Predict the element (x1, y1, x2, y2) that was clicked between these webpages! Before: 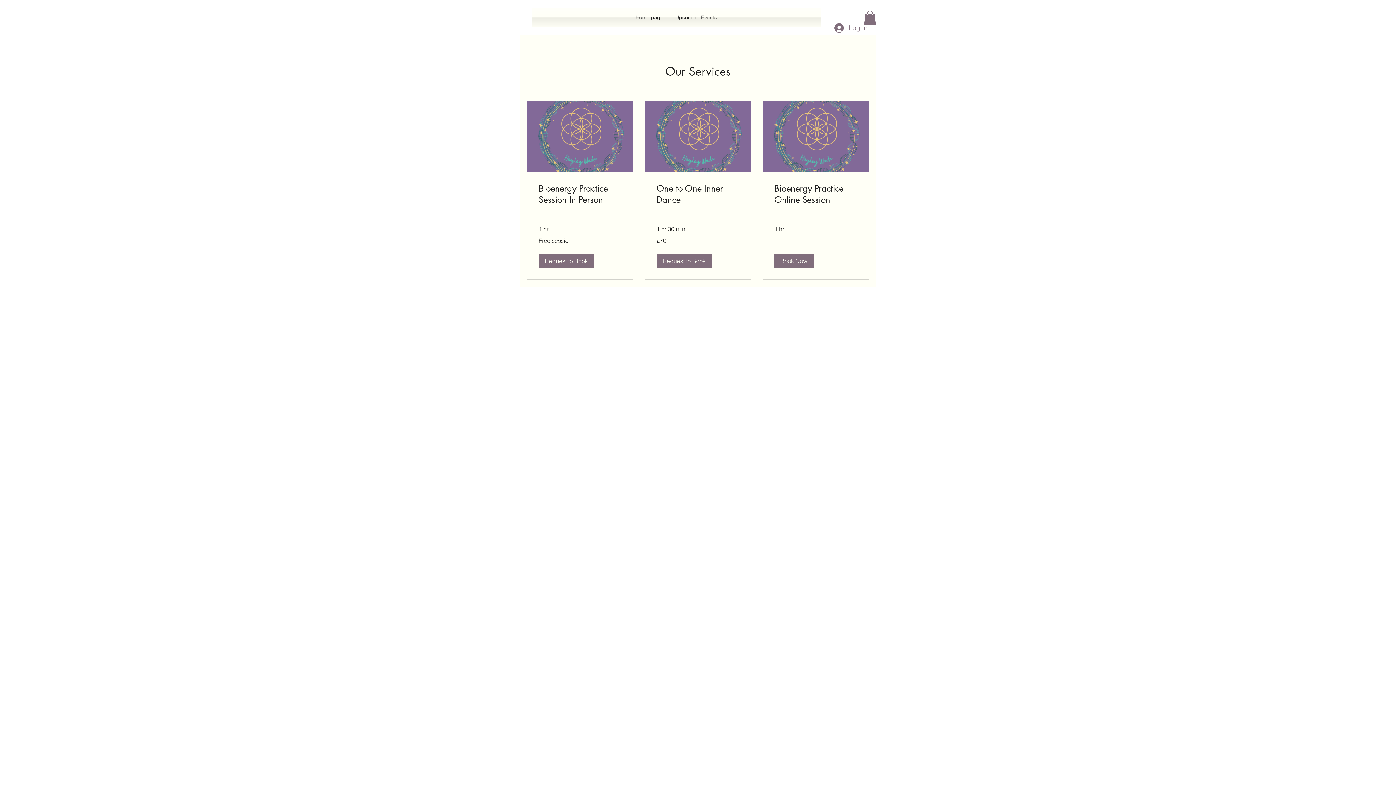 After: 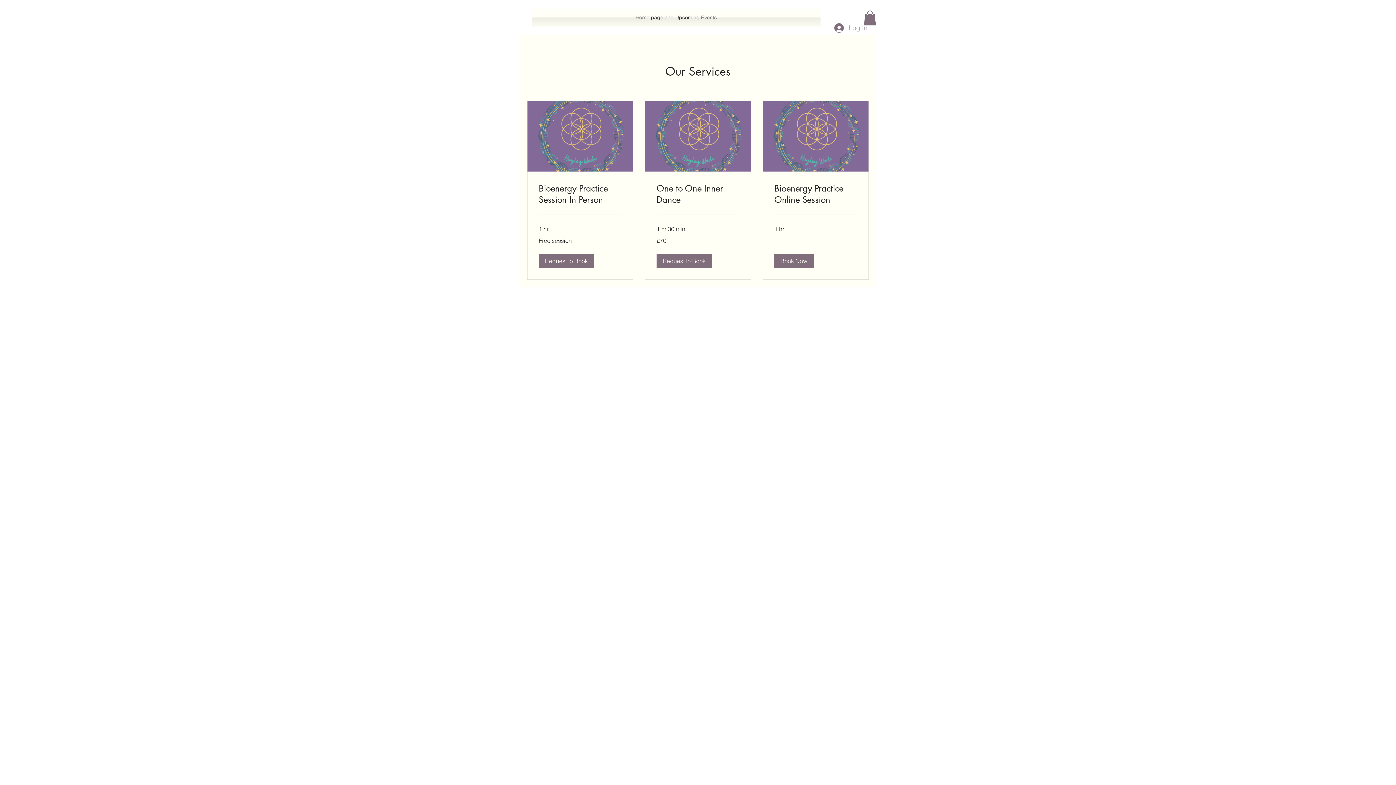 Action: label: Log In bbox: (829, 20, 872, 35)